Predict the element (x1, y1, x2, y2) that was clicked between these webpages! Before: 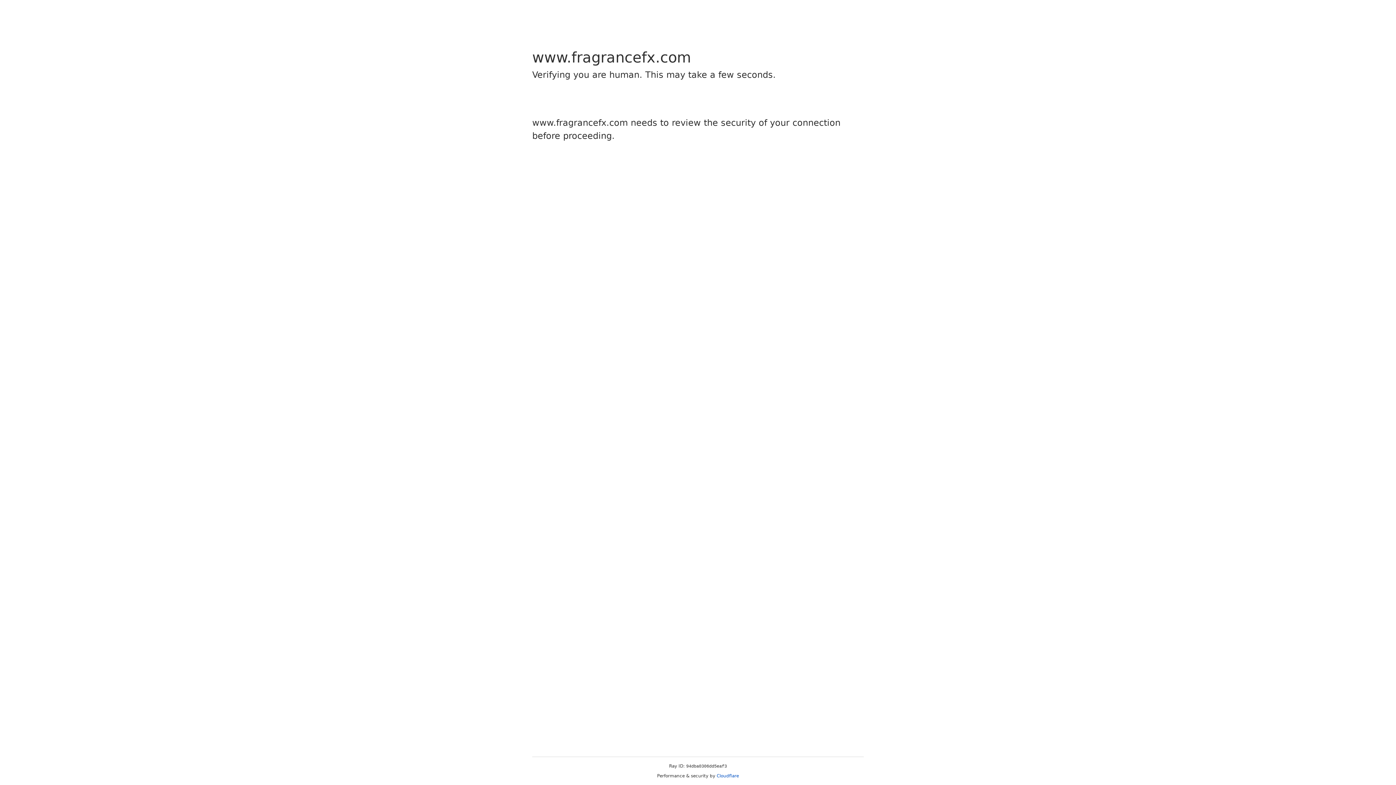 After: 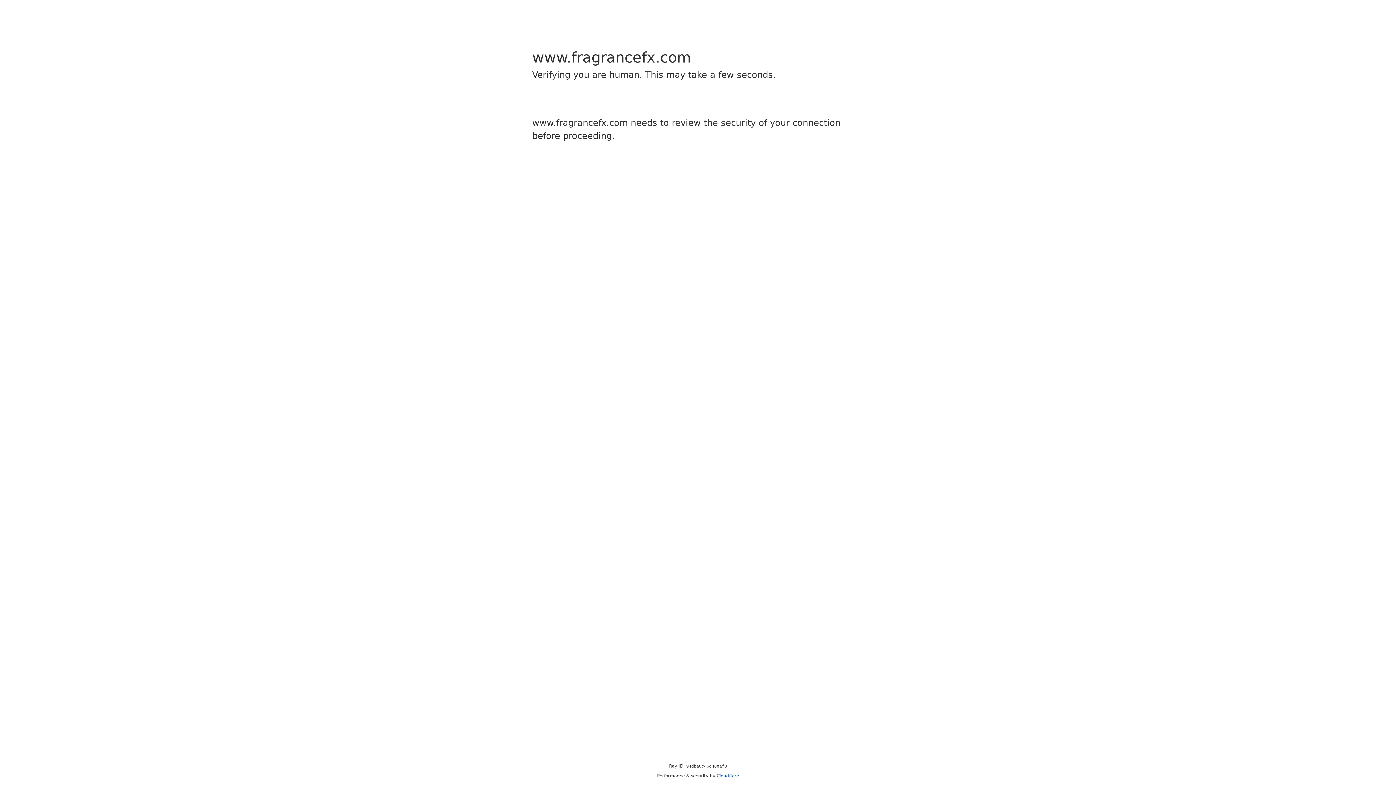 Action: bbox: (716, 773, 739, 778) label: Cloudflare